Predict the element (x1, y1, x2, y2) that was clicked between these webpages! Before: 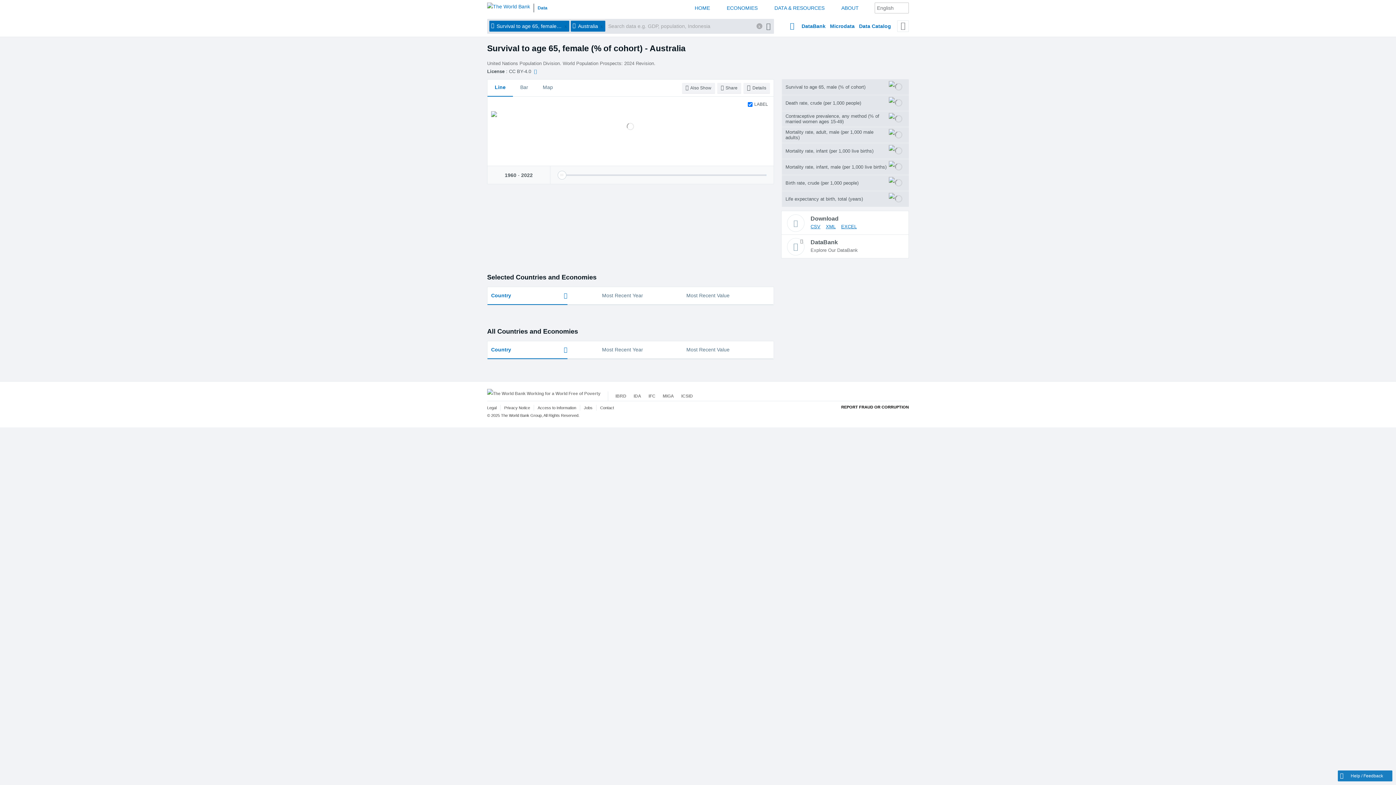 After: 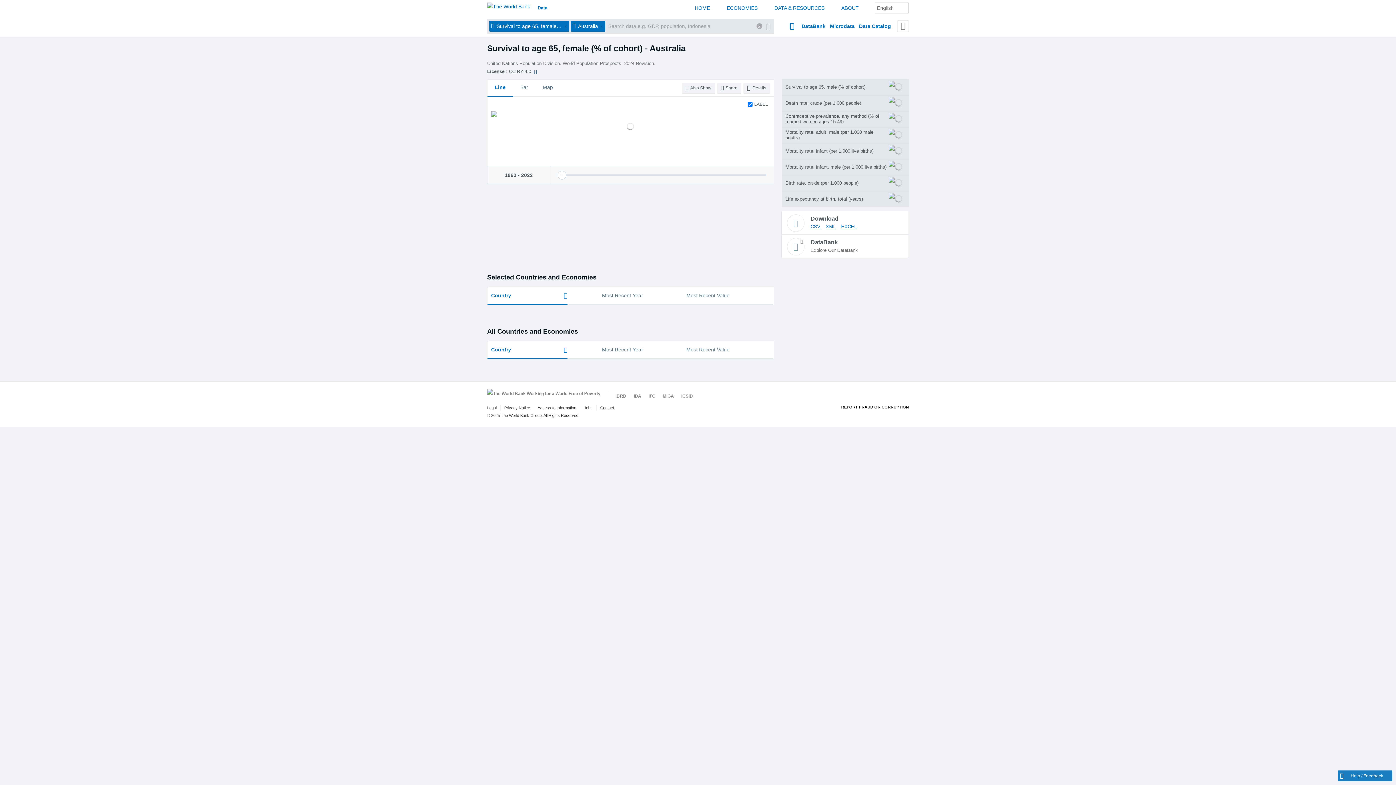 Action: label: Contact bbox: (600, 405, 614, 410)